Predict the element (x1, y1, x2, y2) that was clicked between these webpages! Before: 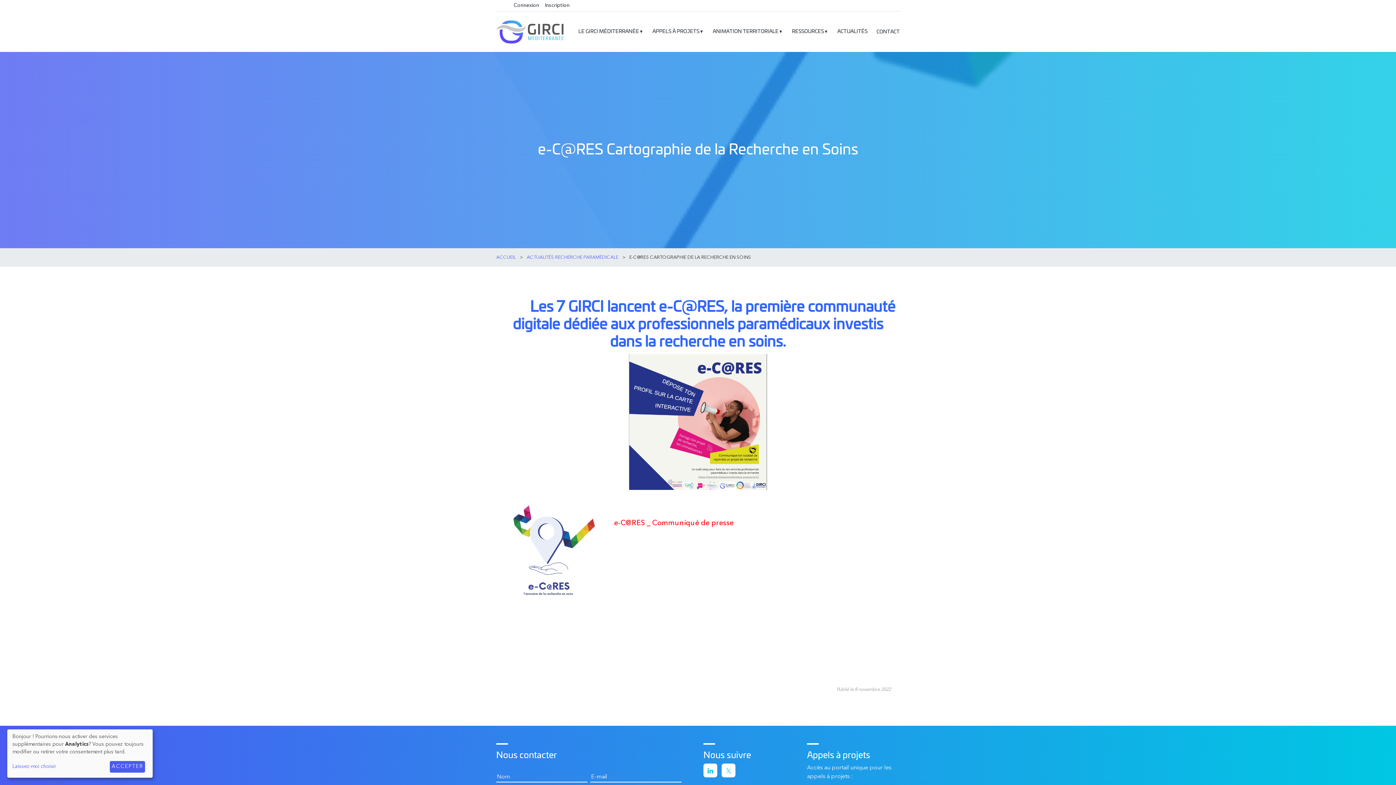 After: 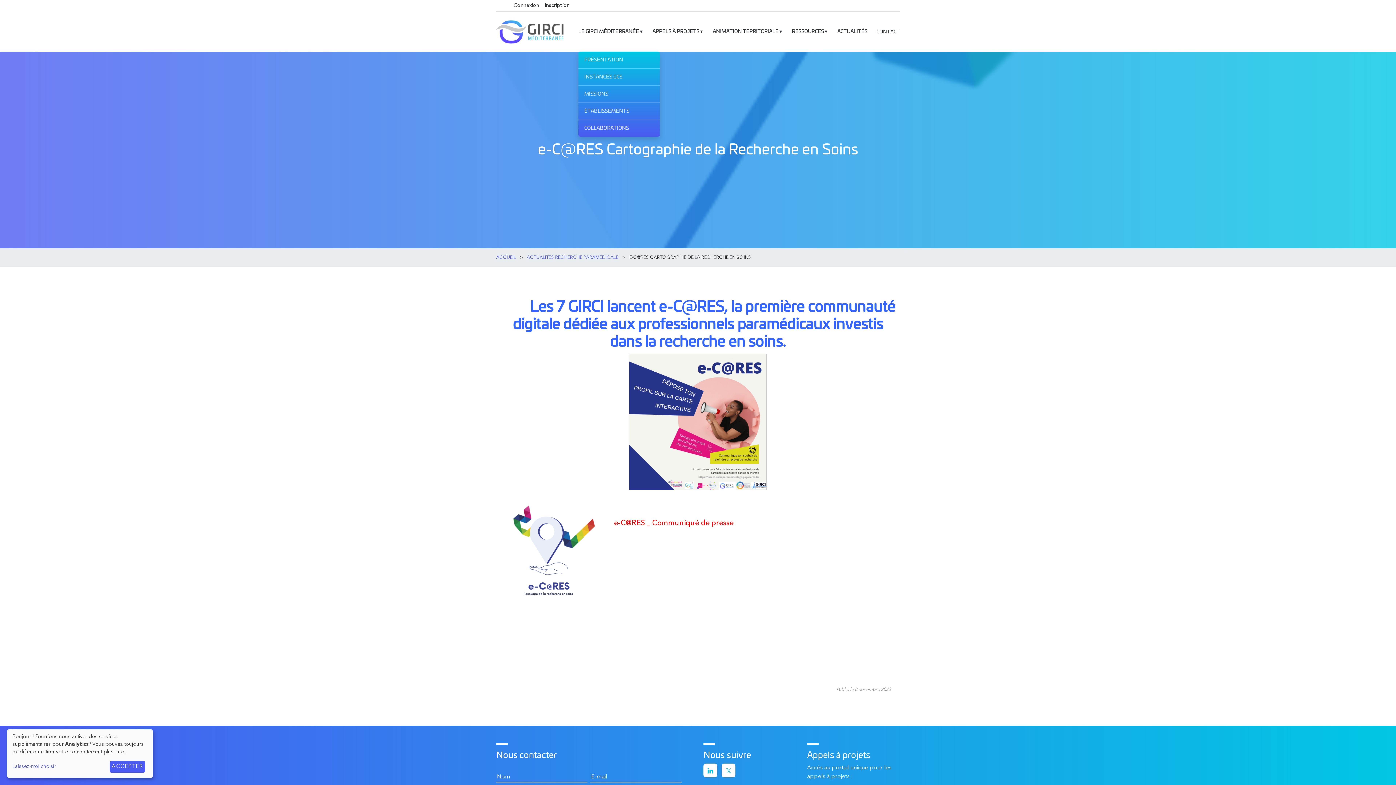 Action: bbox: (578, 11, 643, 51) label: LE GIRCI MÉDITERRANÉE